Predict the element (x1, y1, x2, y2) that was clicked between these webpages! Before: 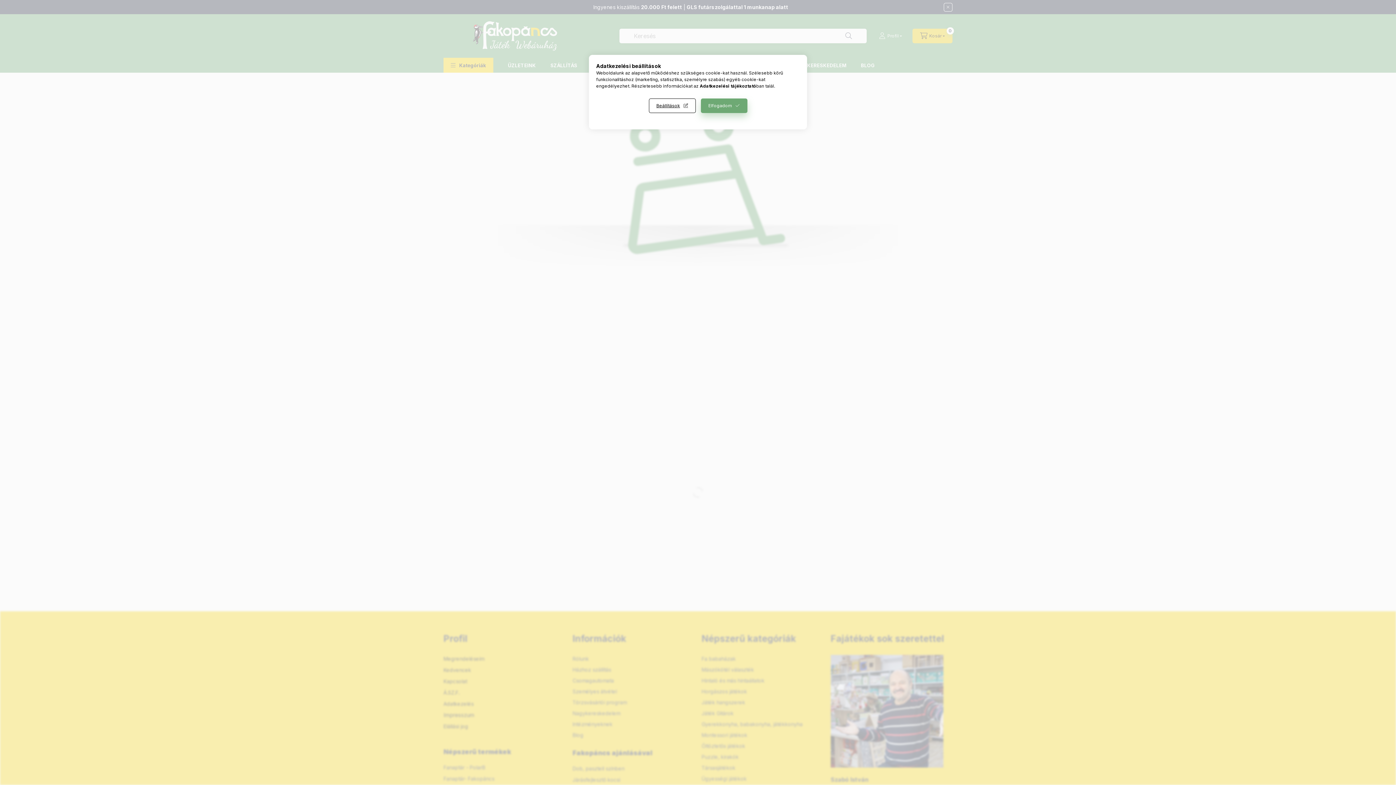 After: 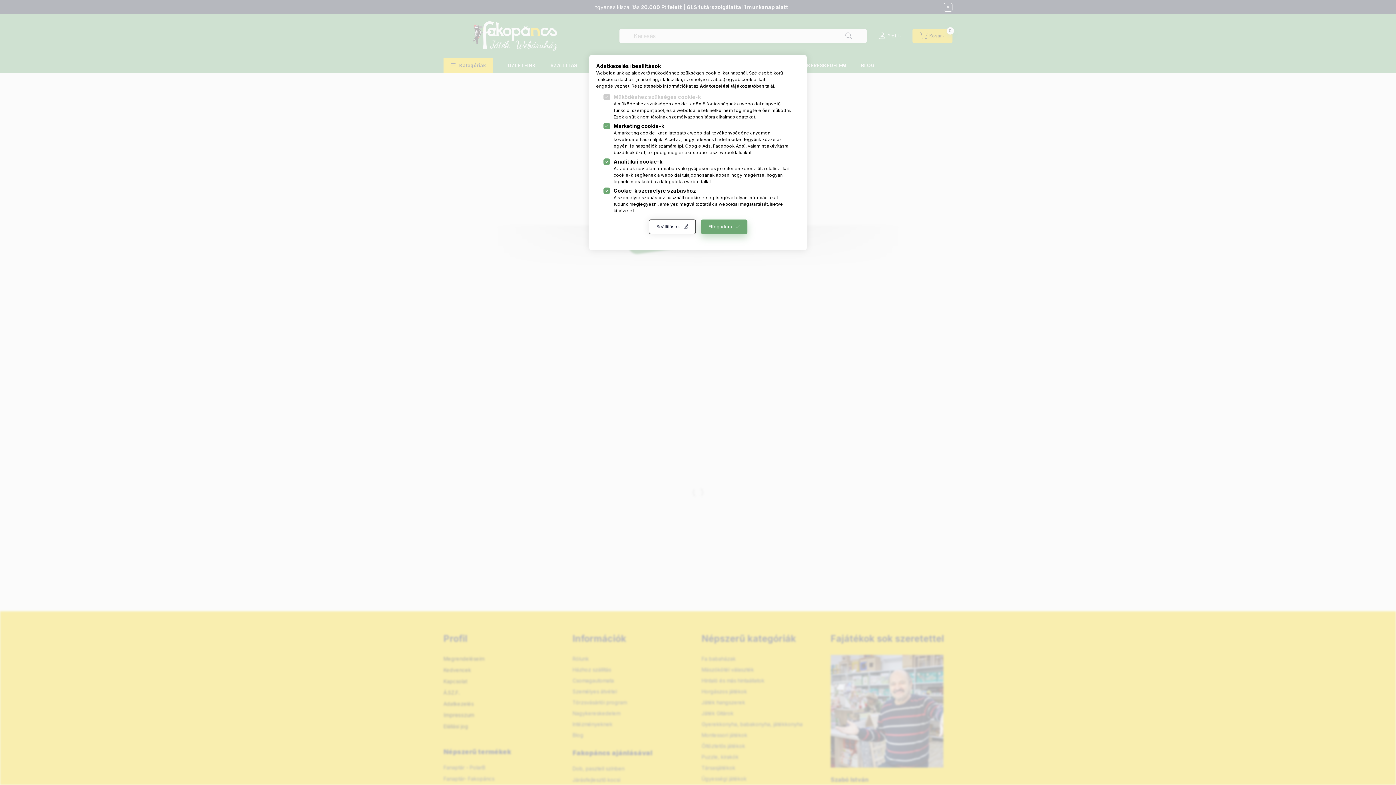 Action: label: Beállítások bbox: (648, 98, 695, 113)